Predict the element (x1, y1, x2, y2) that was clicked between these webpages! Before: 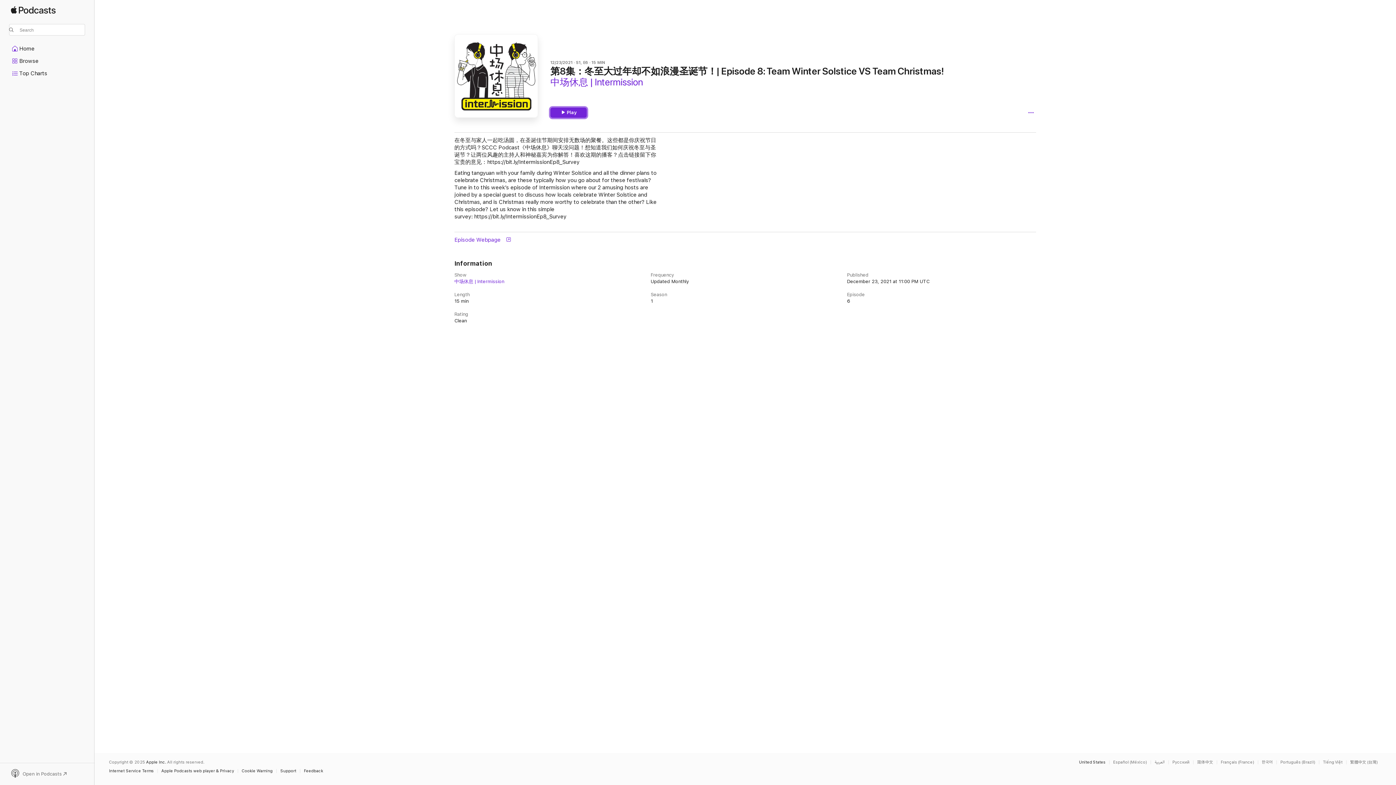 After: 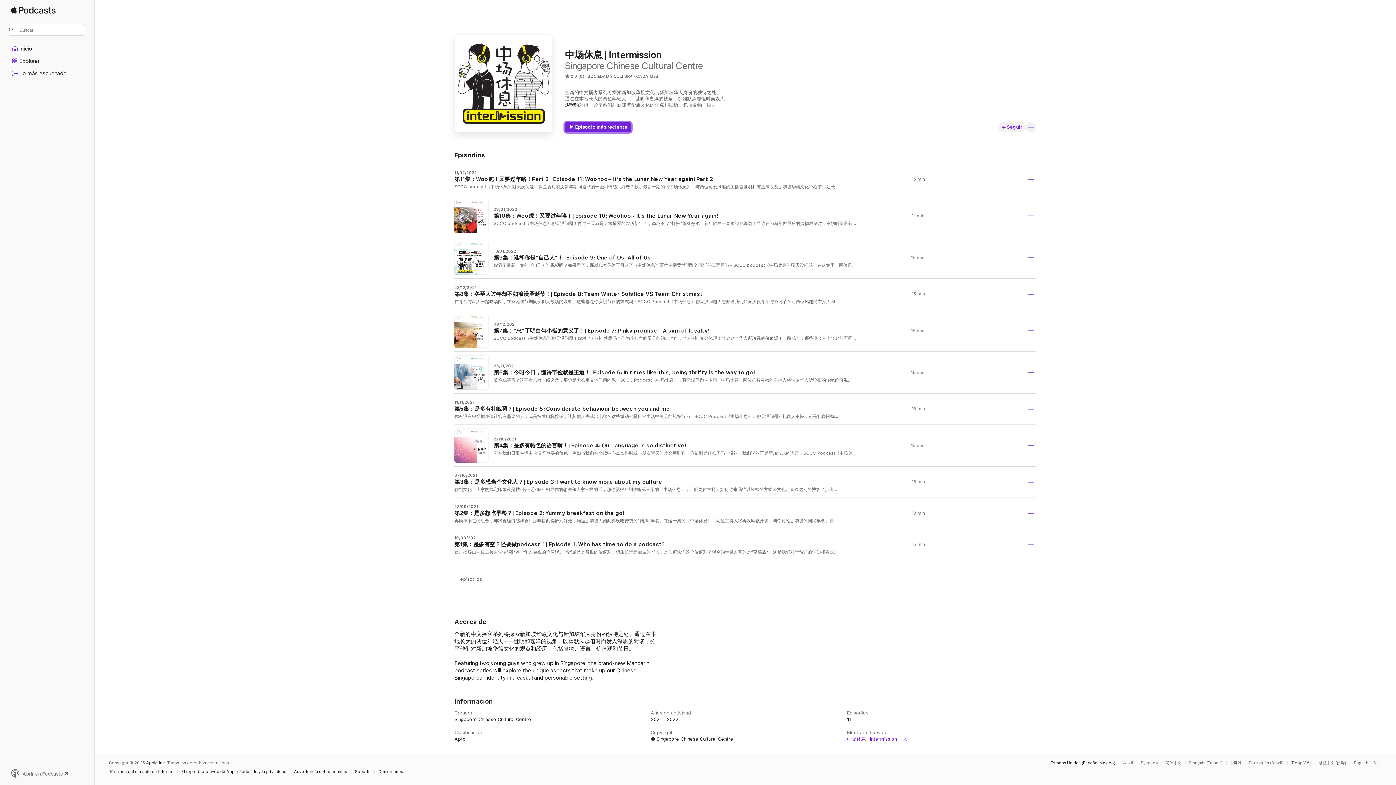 Action: bbox: (1109, 760, 1150, 764) label: This page is available in Español (México)